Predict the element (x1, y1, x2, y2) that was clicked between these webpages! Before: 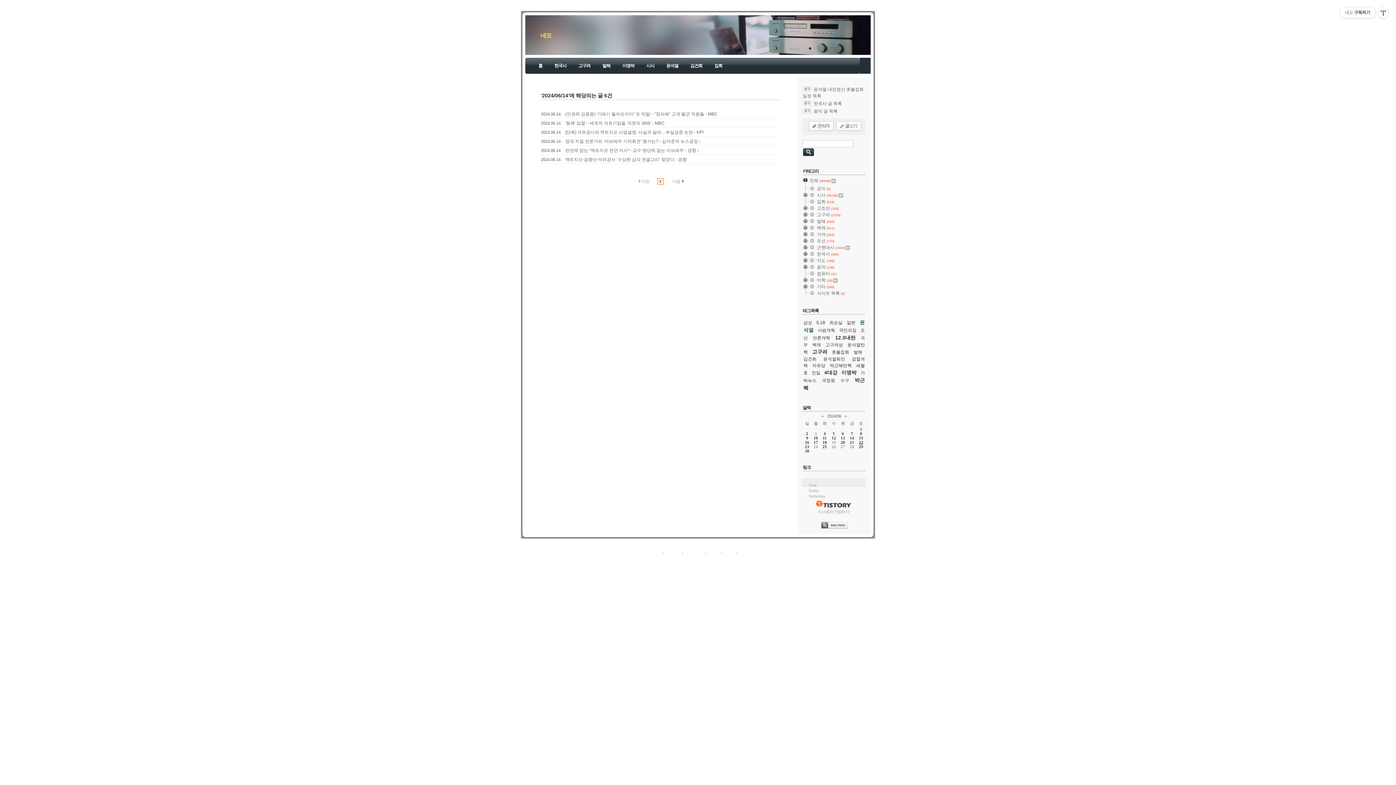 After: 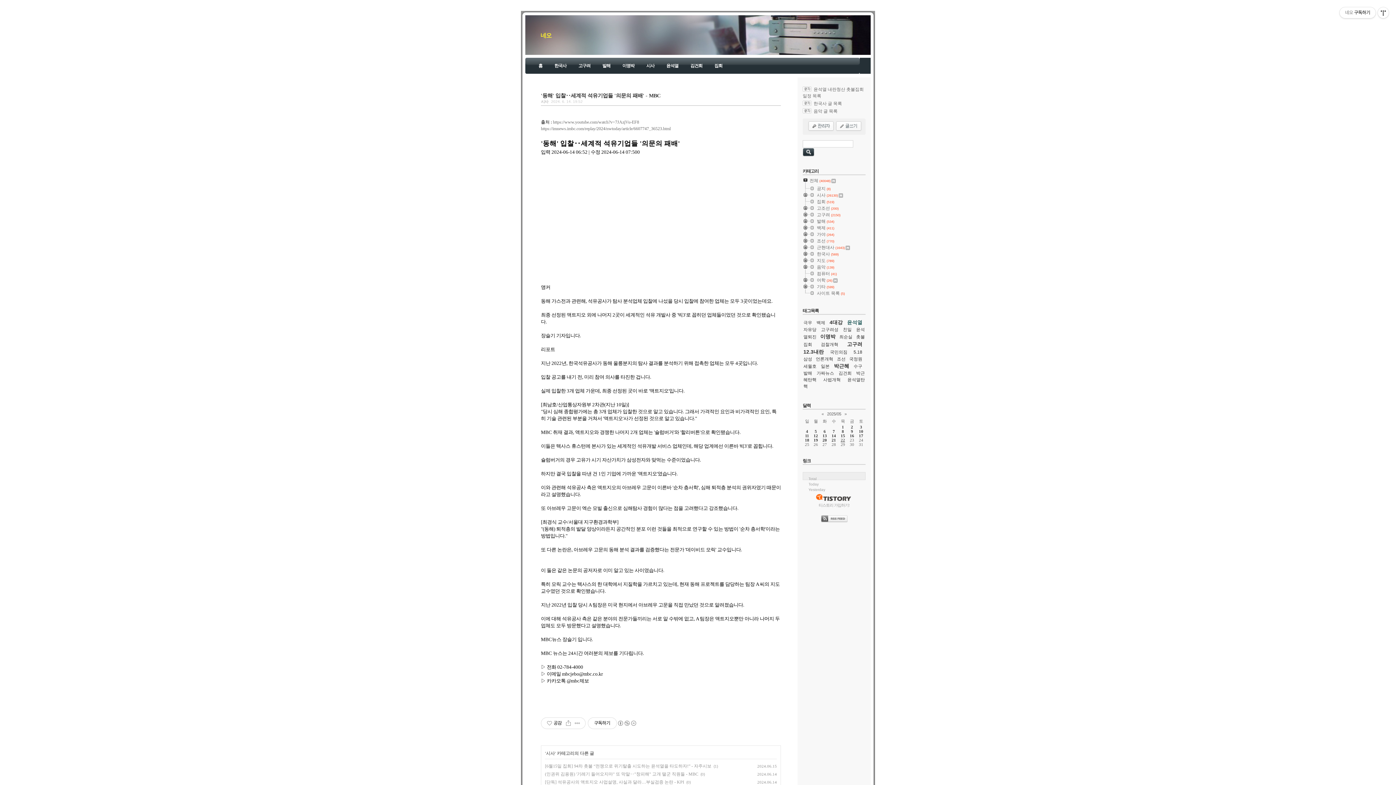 Action: label: '동해' 입찰‥세계적 석유기업들 '의문의 패배' - MBC bbox: (565, 120, 664, 125)